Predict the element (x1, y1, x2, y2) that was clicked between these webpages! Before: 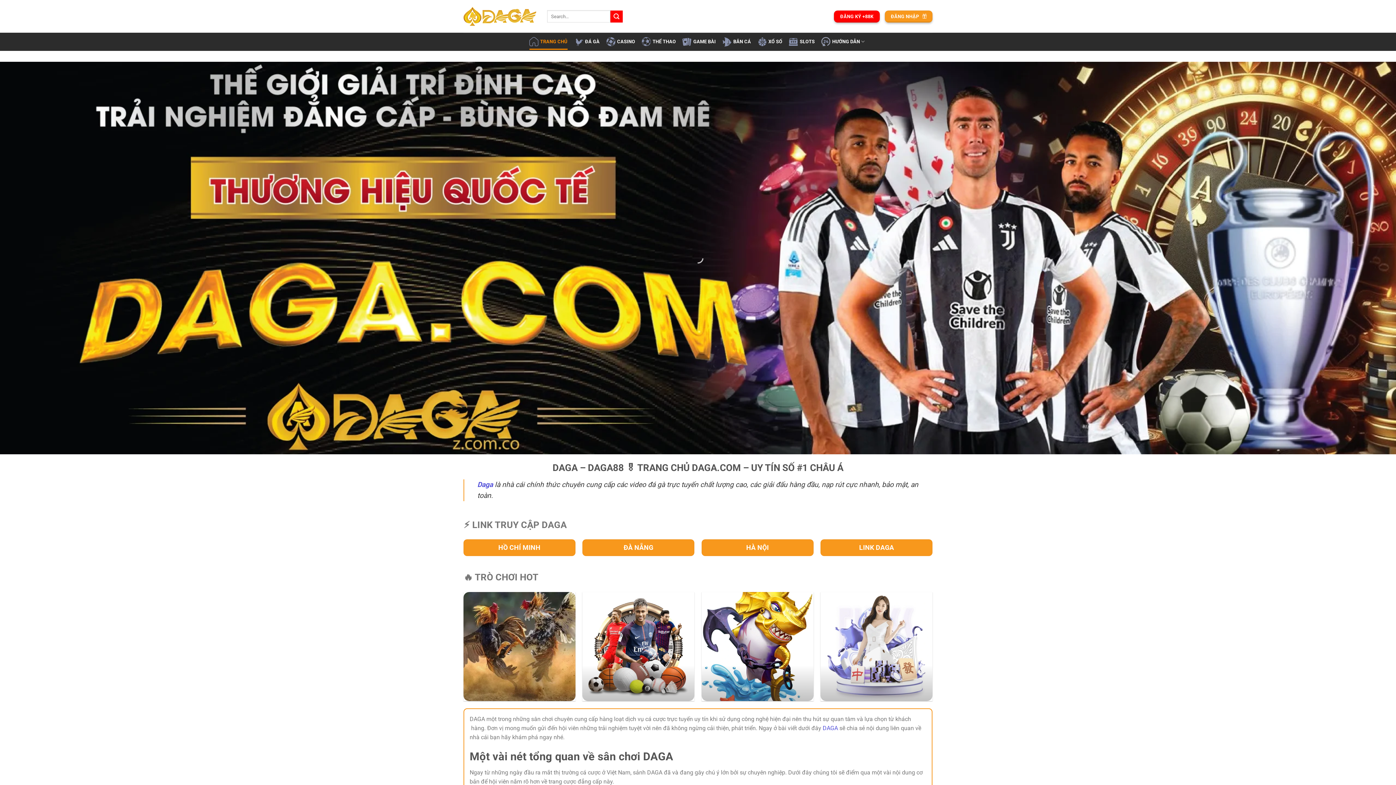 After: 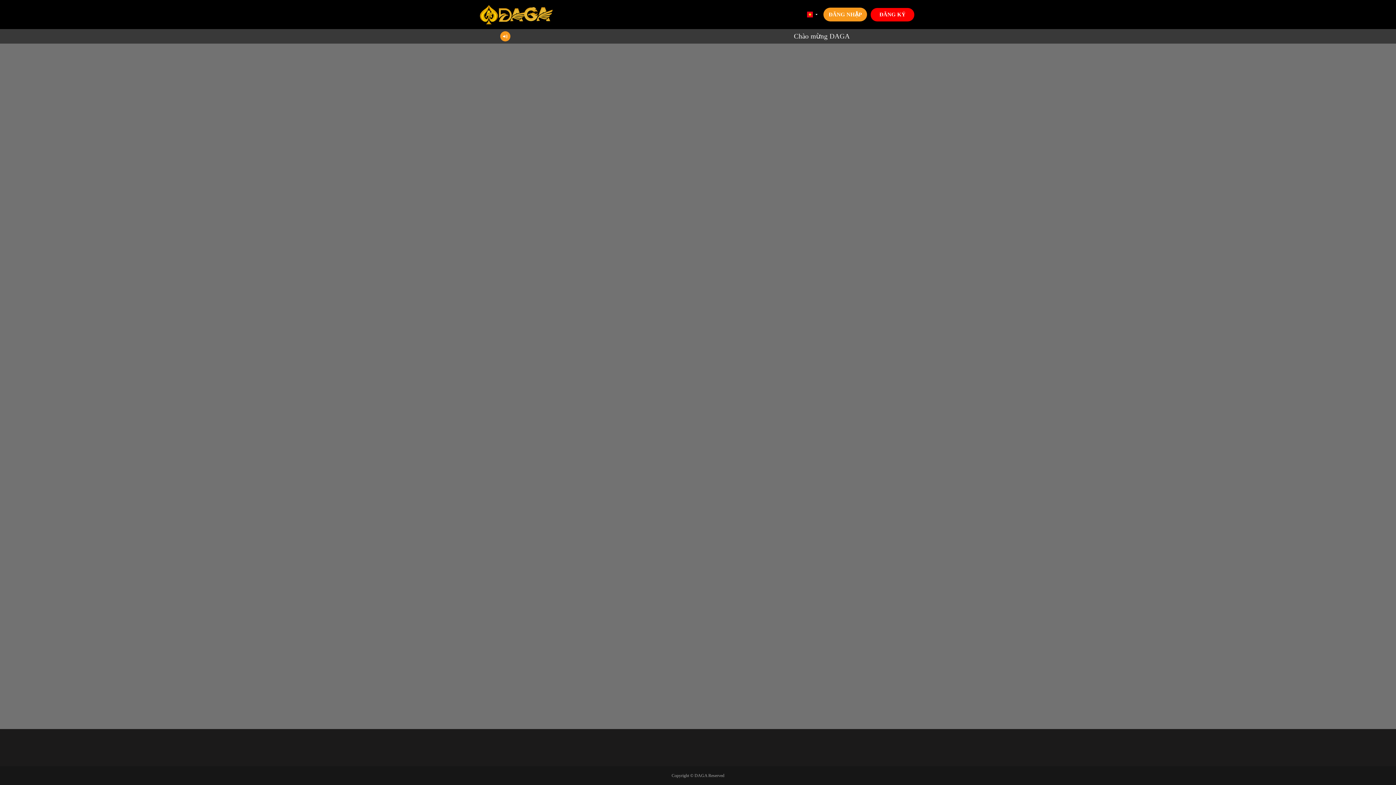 Action: label: ĐĂNG NHẬP  bbox: (884, 10, 932, 22)